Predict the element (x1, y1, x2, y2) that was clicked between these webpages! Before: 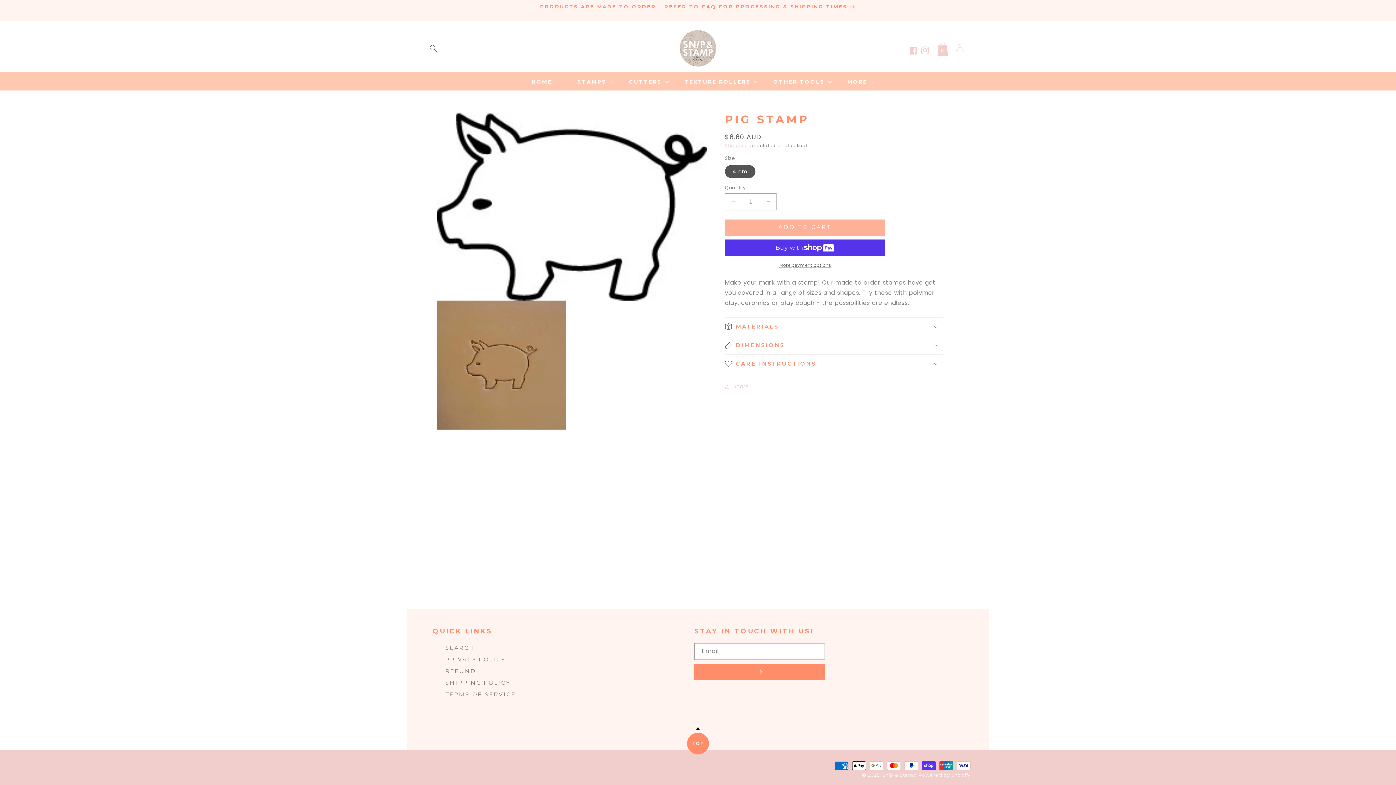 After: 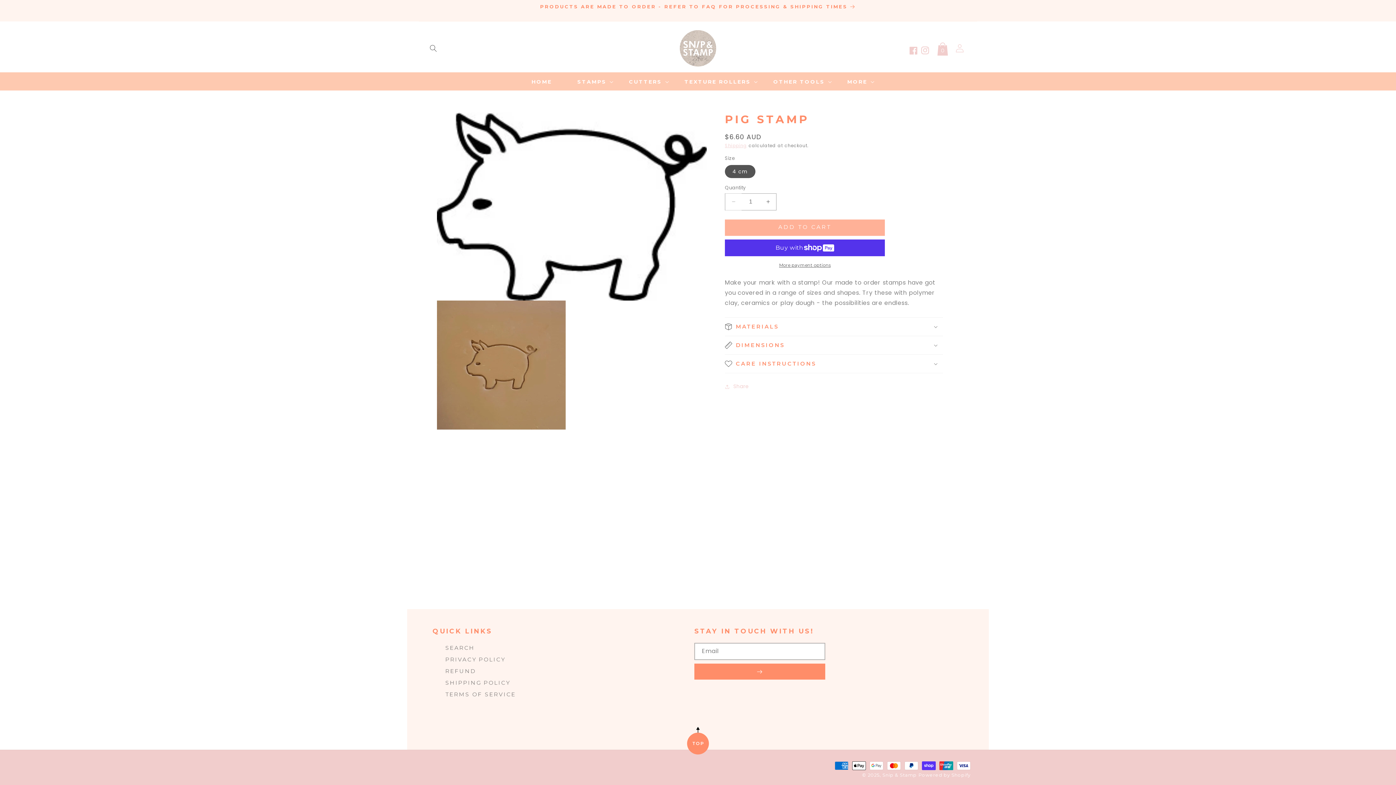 Action: bbox: (725, 193, 741, 210) label: Decrease quantity for Pig Stamp